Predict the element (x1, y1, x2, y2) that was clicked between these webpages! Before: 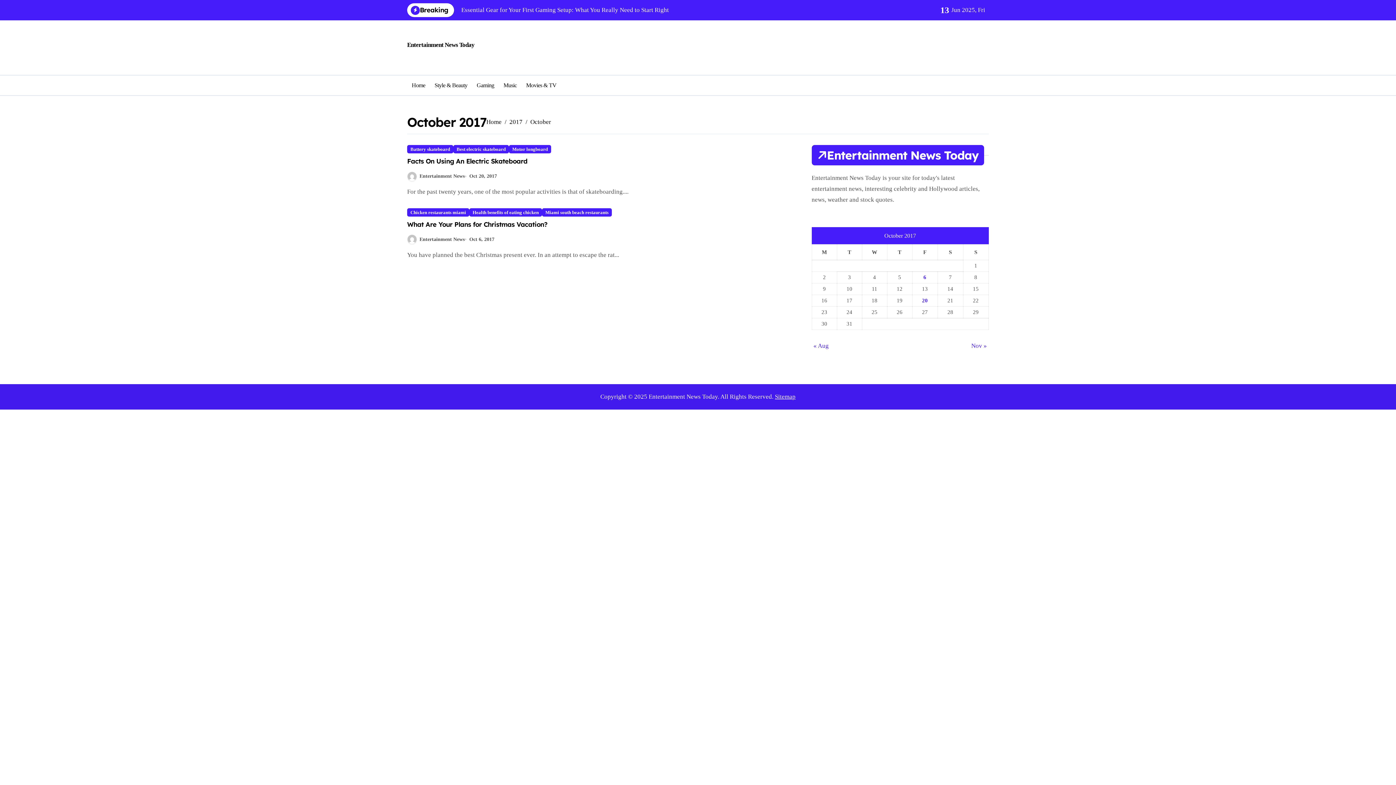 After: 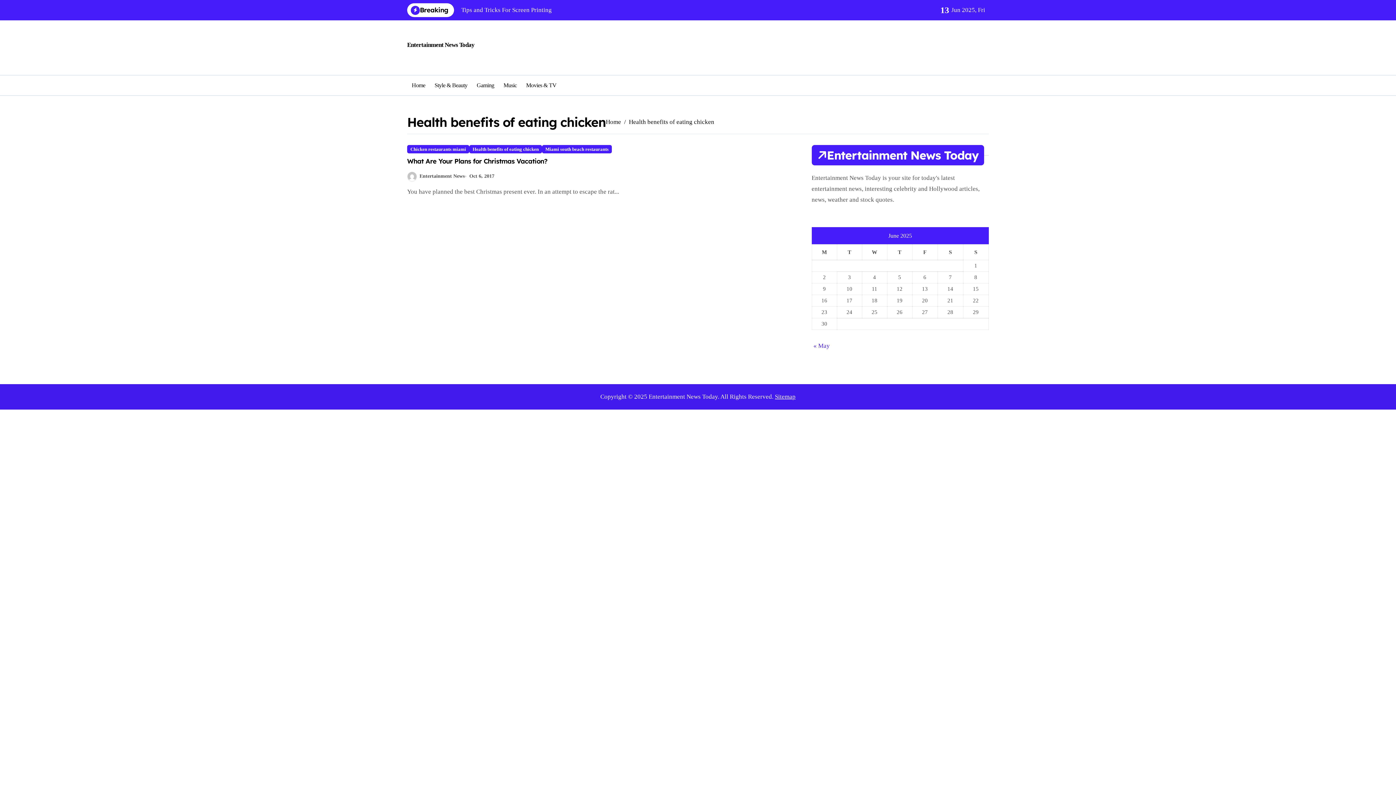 Action: bbox: (469, 208, 542, 216) label: Health benefits of eating chicken